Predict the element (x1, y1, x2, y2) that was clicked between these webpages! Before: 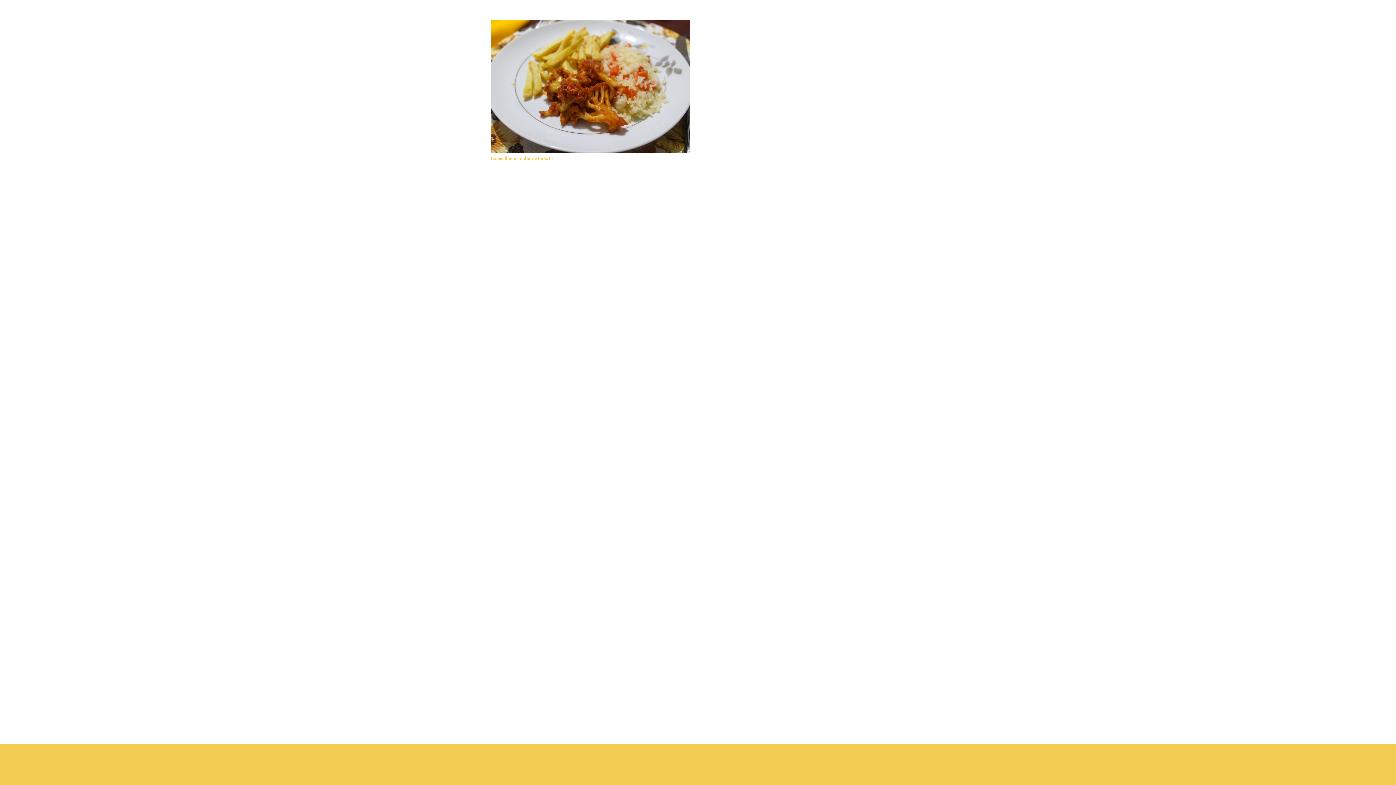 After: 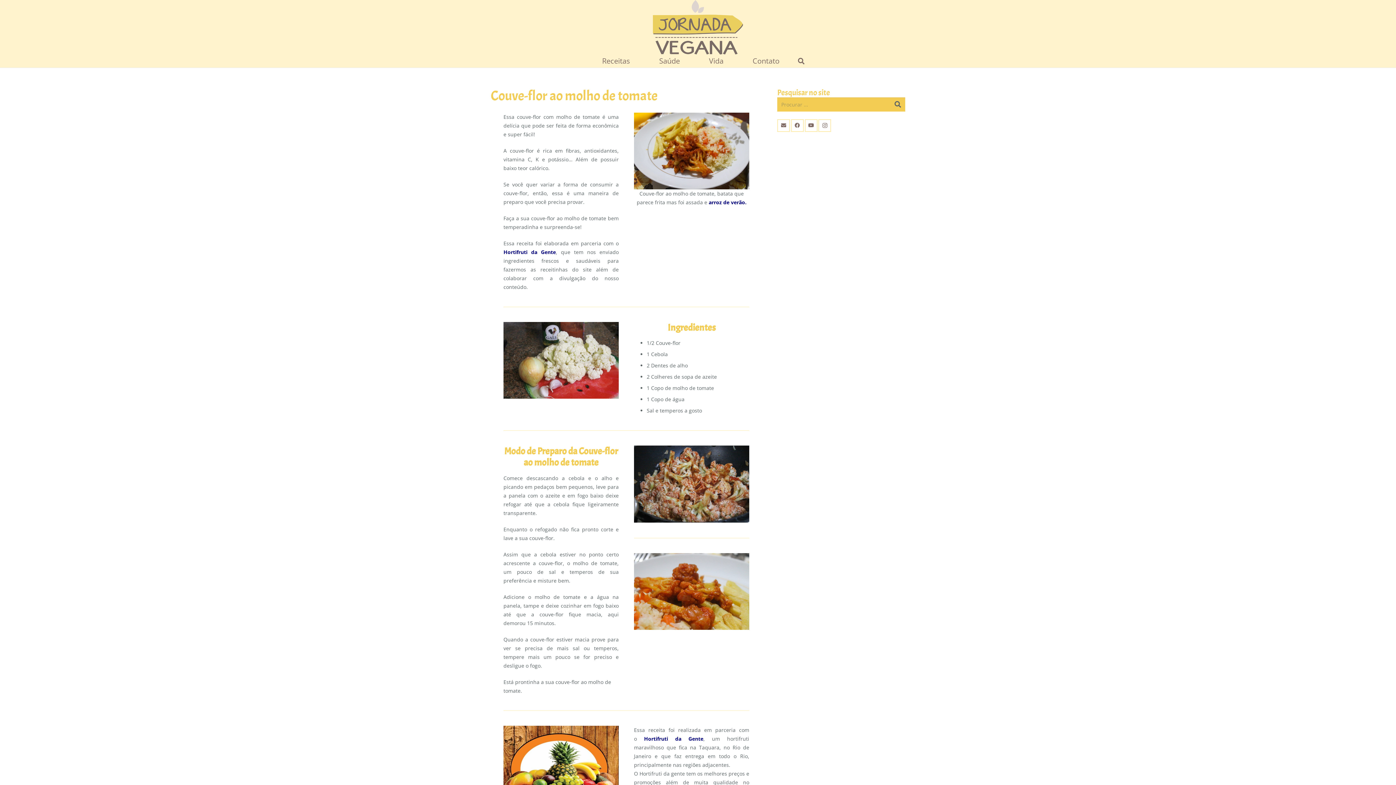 Action: bbox: (490, 21, 690, 28) label: Couve-flor ao molho de tomate